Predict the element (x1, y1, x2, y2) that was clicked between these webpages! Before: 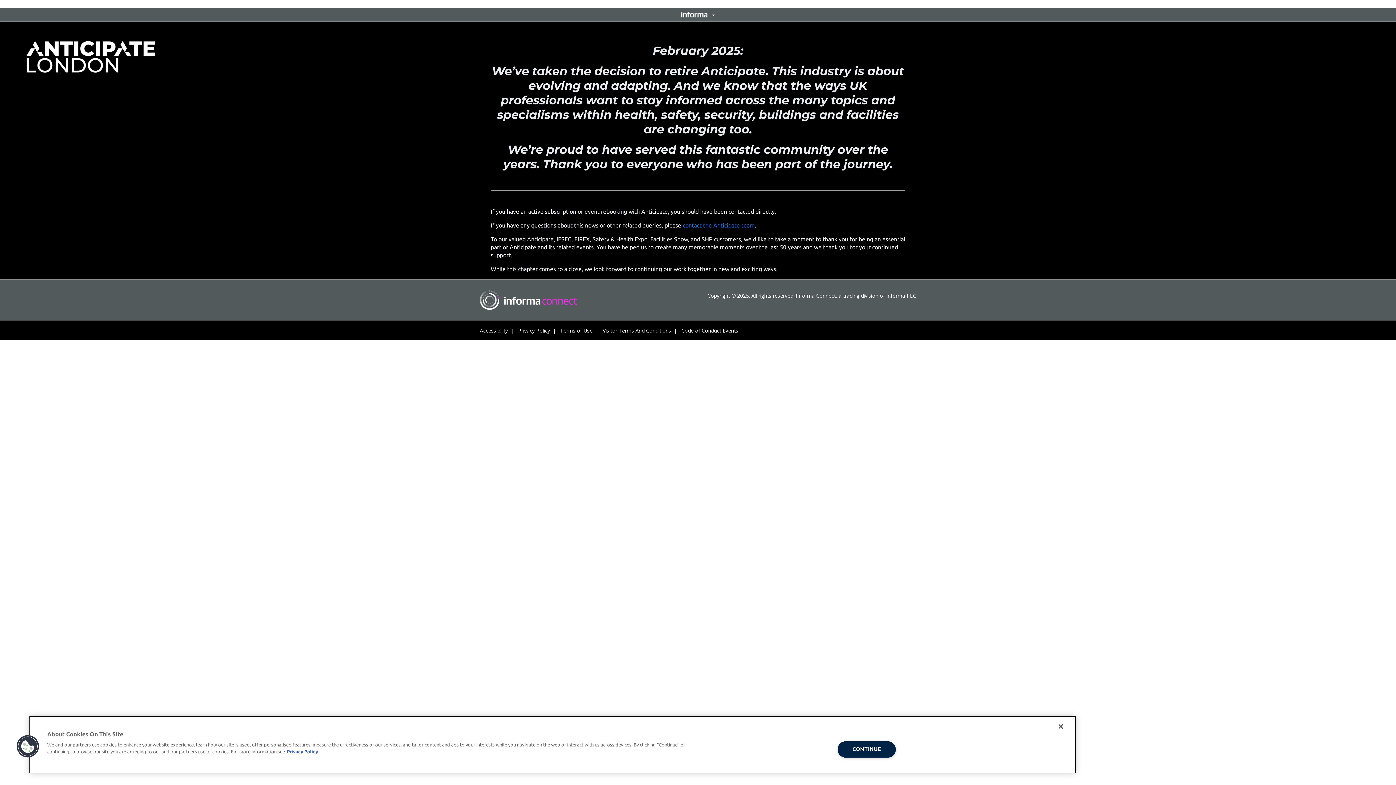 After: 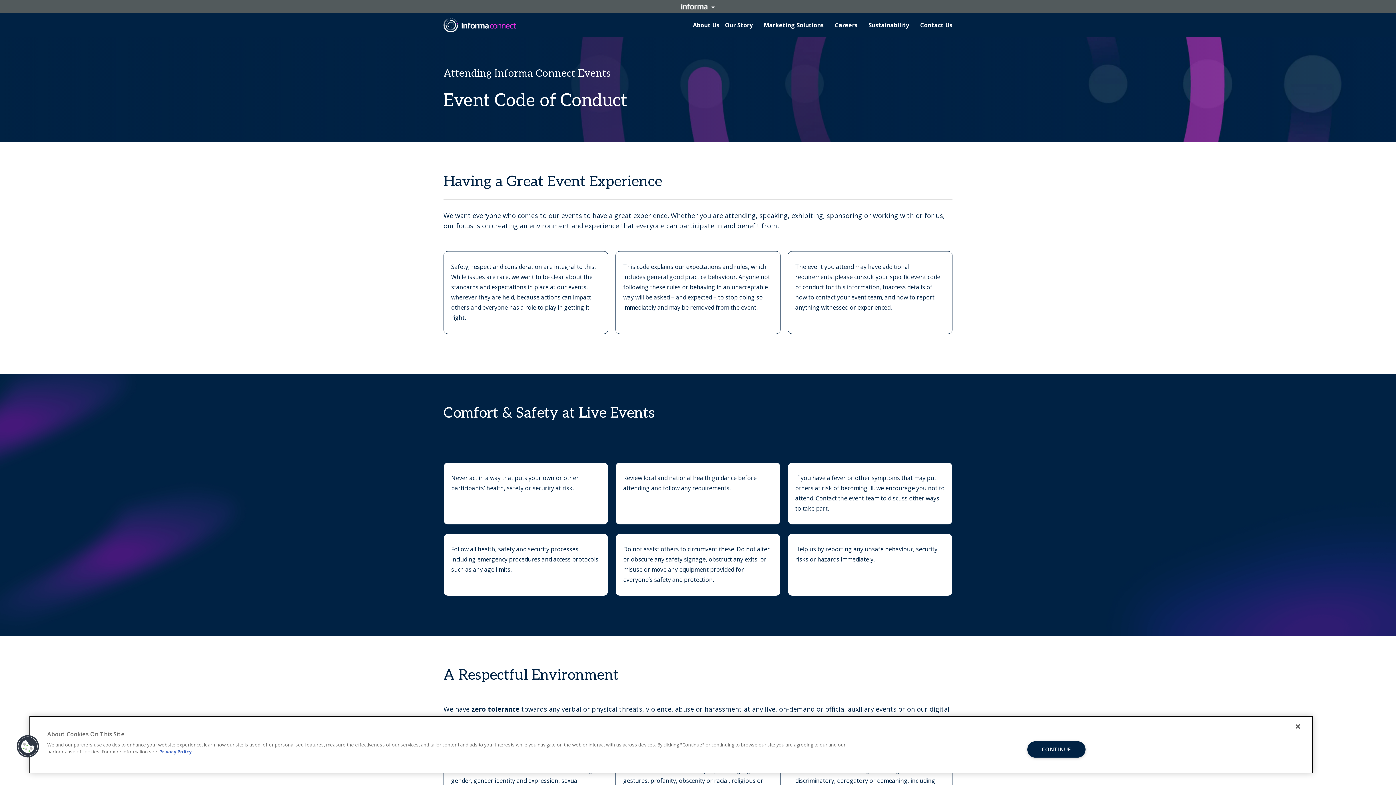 Action: label: Code of Conduct Events bbox: (681, 327, 738, 334)